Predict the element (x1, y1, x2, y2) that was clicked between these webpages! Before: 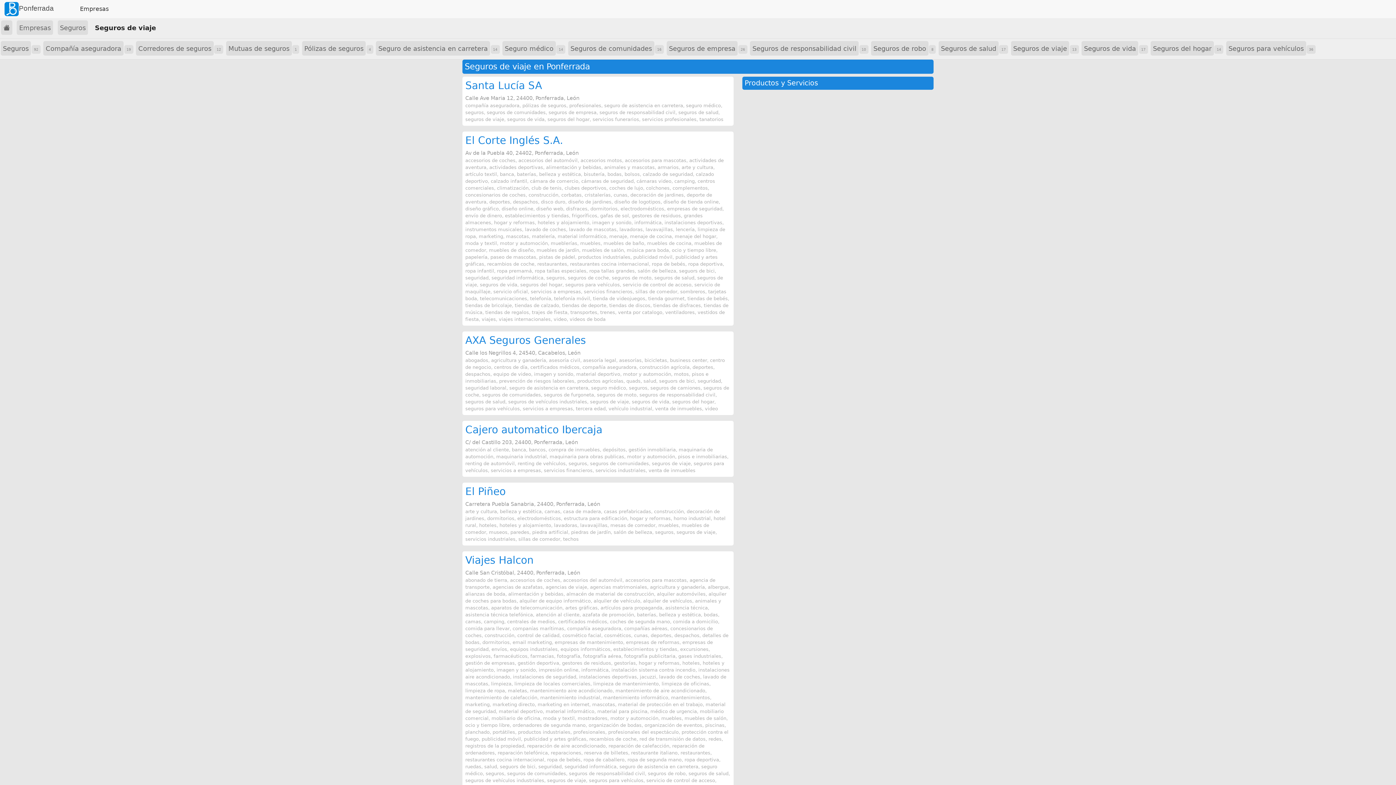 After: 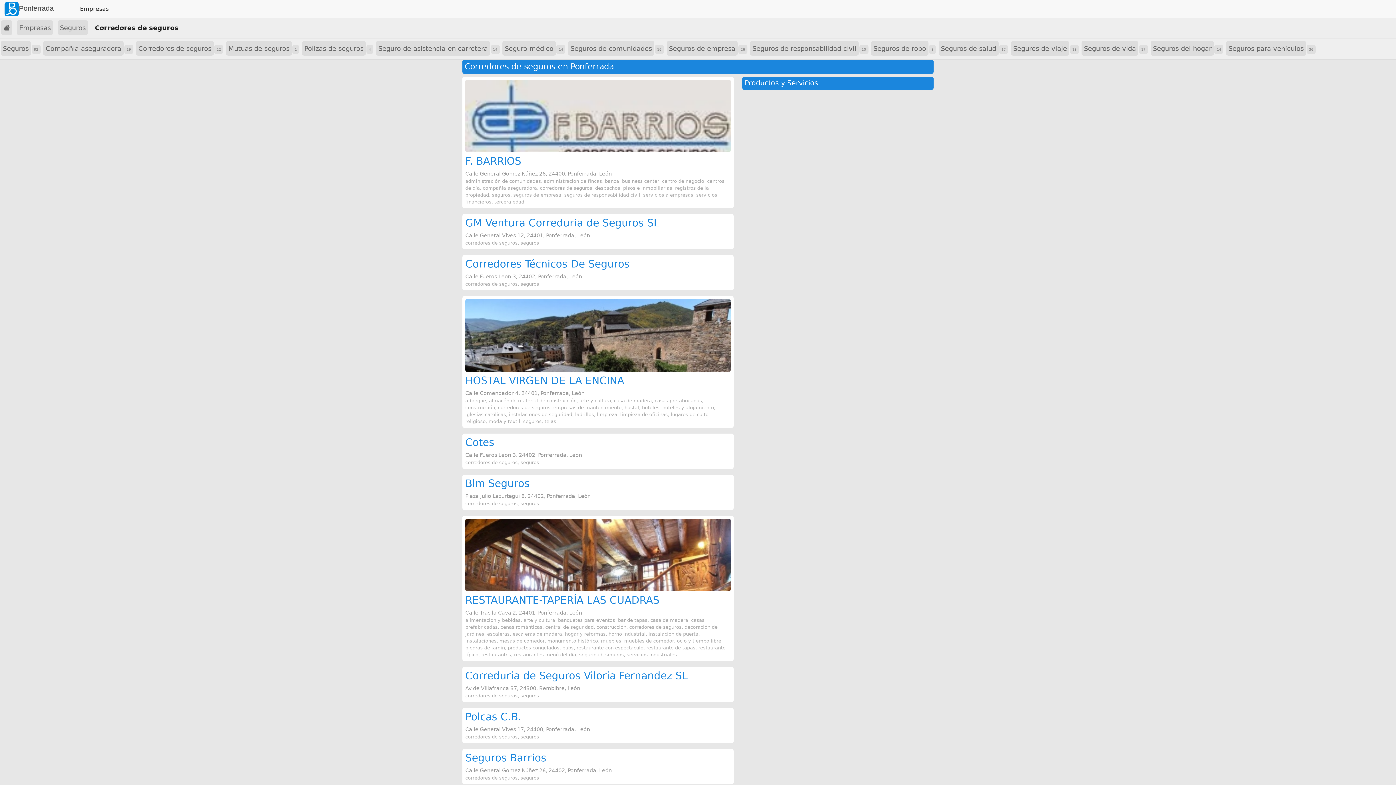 Action: bbox: (136, 41, 213, 55) label: Corredores de seguros